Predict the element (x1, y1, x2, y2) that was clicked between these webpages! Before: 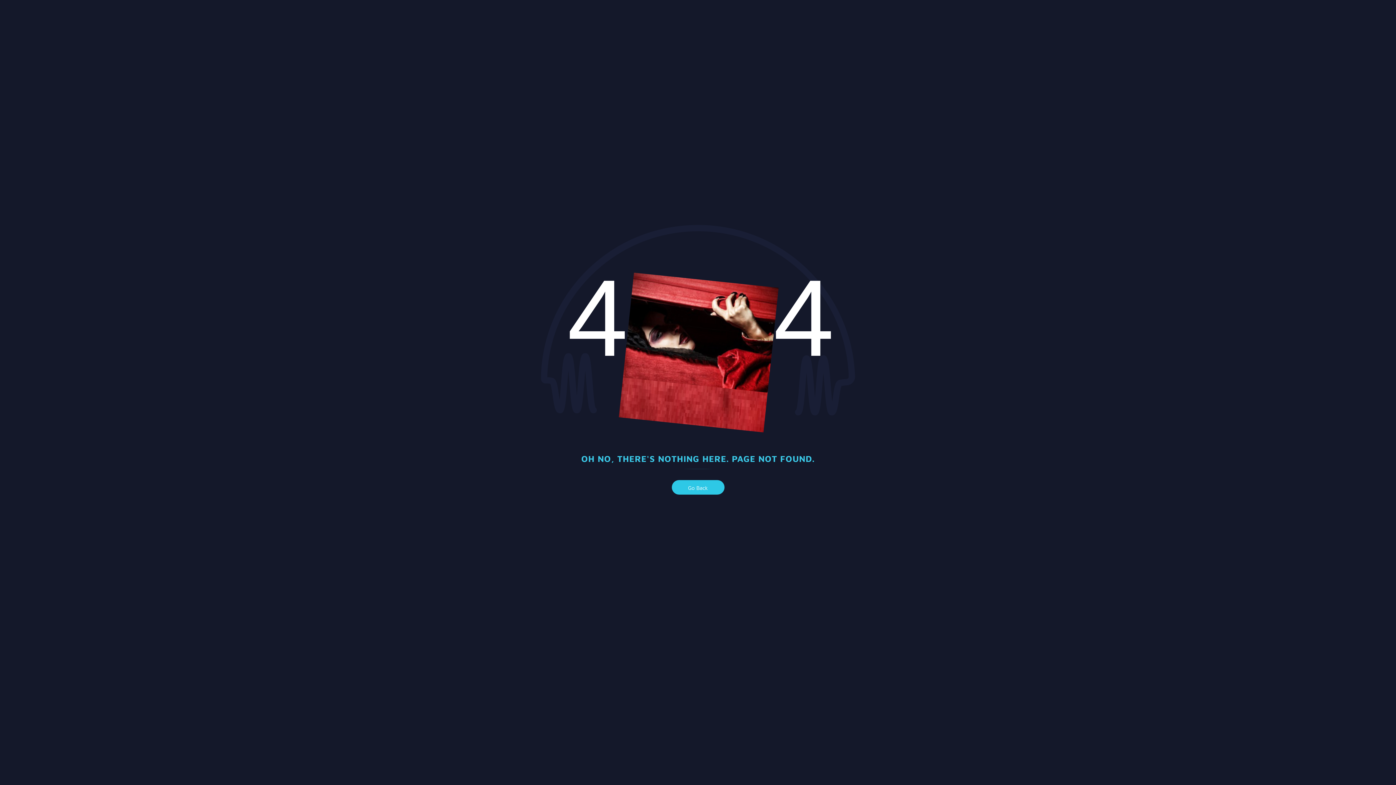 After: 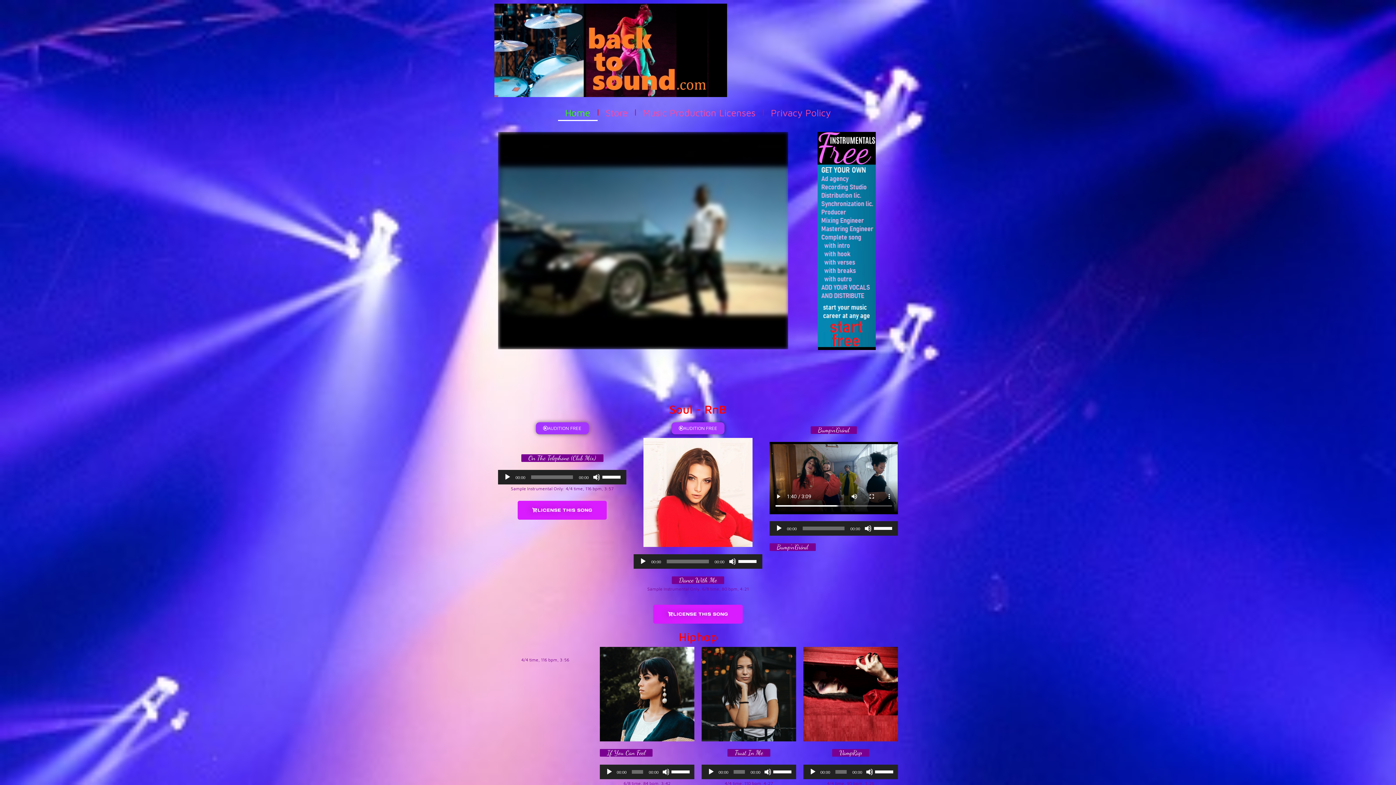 Action: bbox: (671, 480, 724, 494) label: Go Back